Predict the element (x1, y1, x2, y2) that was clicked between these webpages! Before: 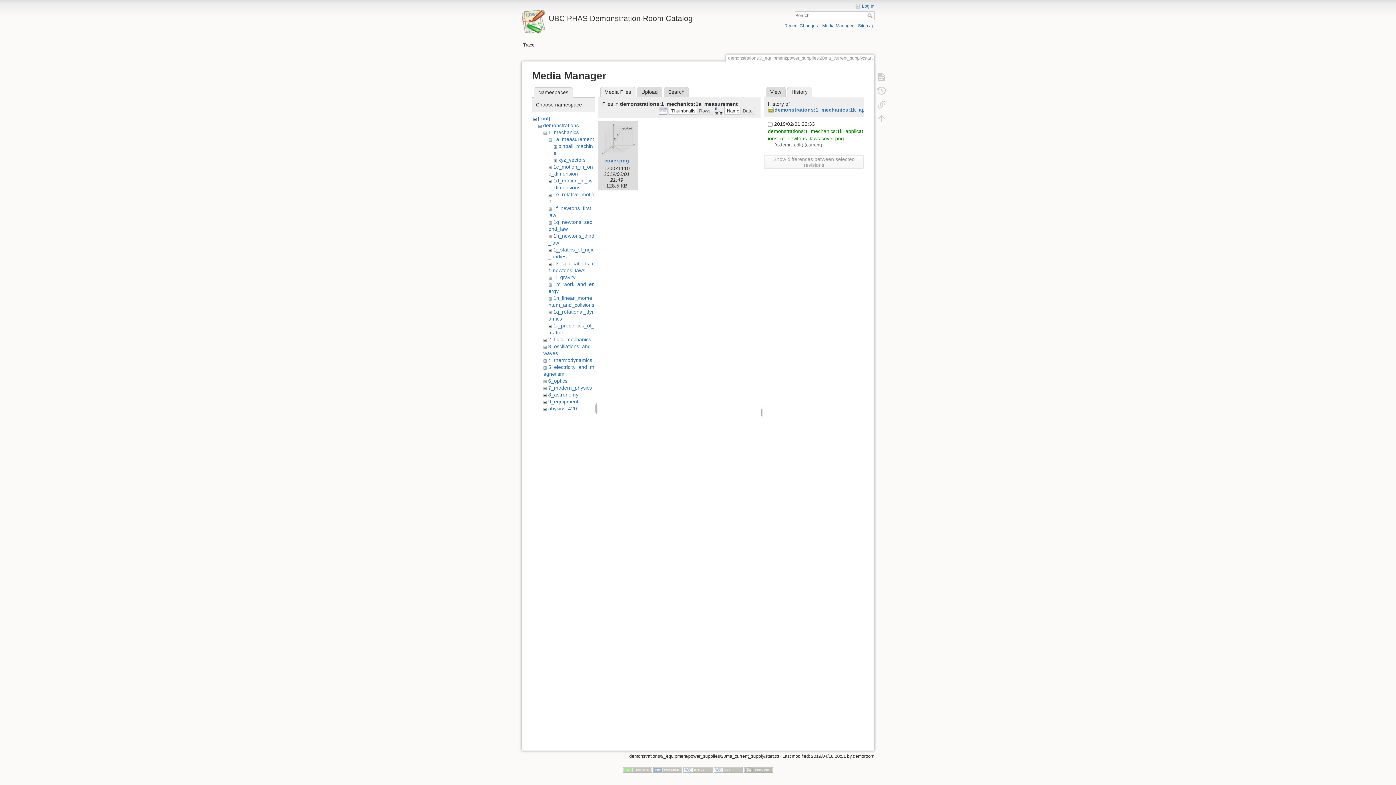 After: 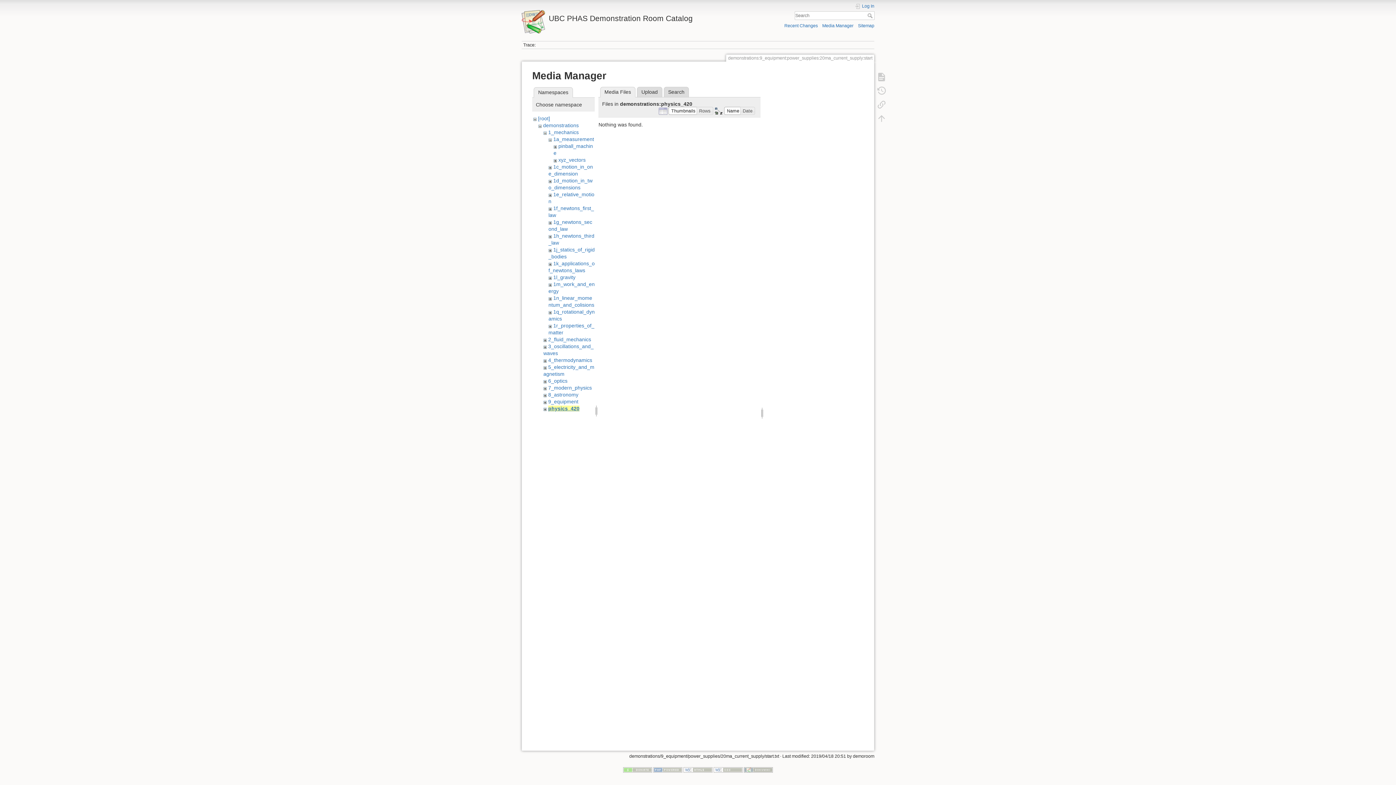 Action: bbox: (548, 405, 577, 411) label: physics_420